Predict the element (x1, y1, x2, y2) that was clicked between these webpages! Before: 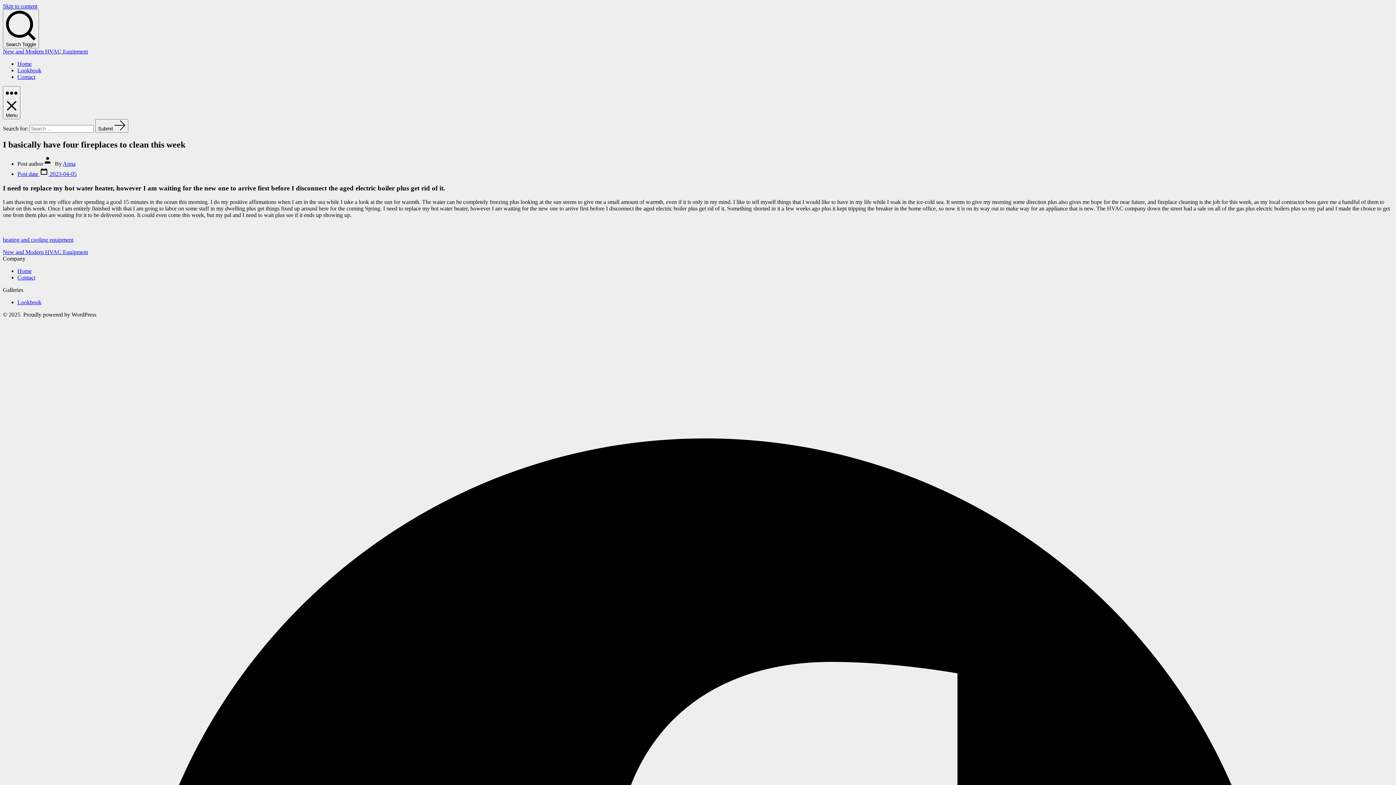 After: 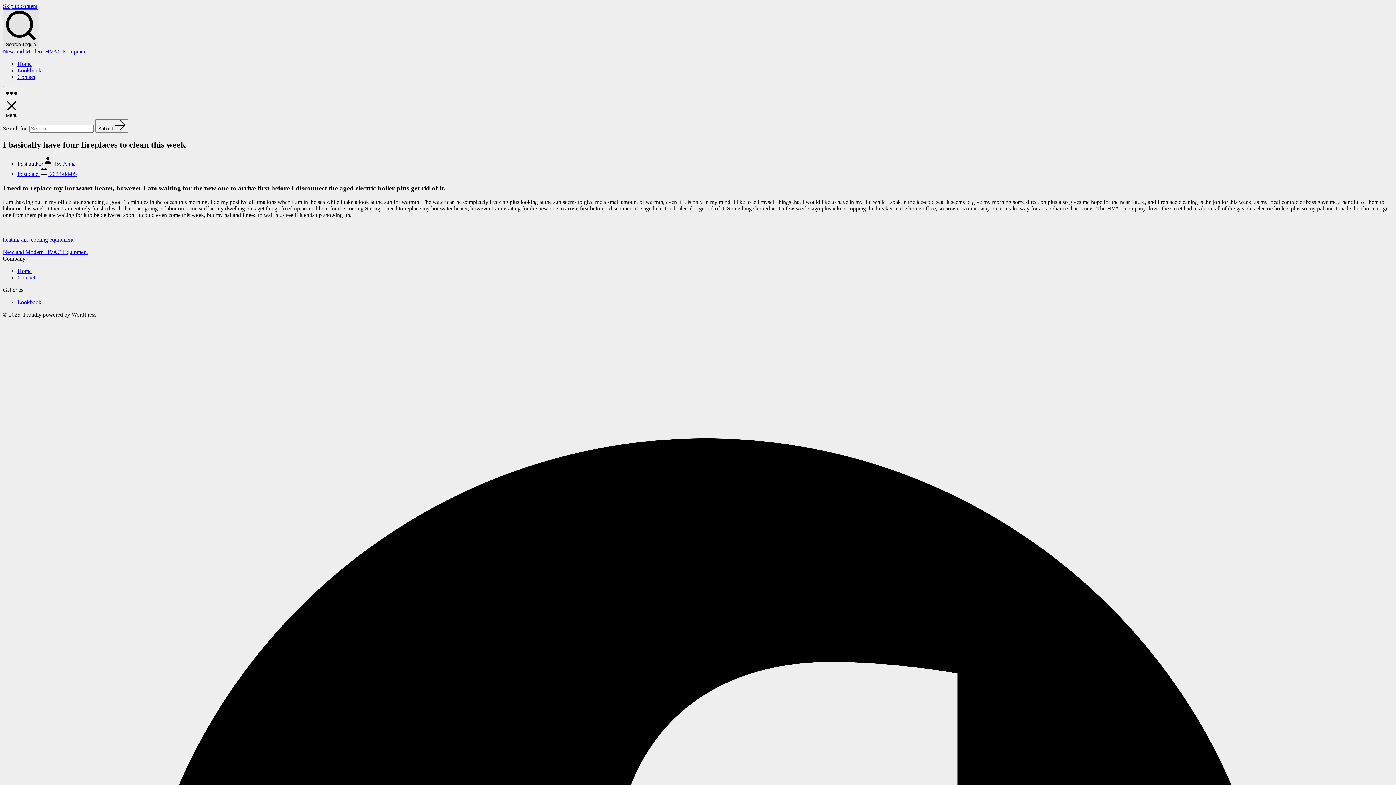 Action: label: Search Toggle bbox: (2, 9, 38, 48)